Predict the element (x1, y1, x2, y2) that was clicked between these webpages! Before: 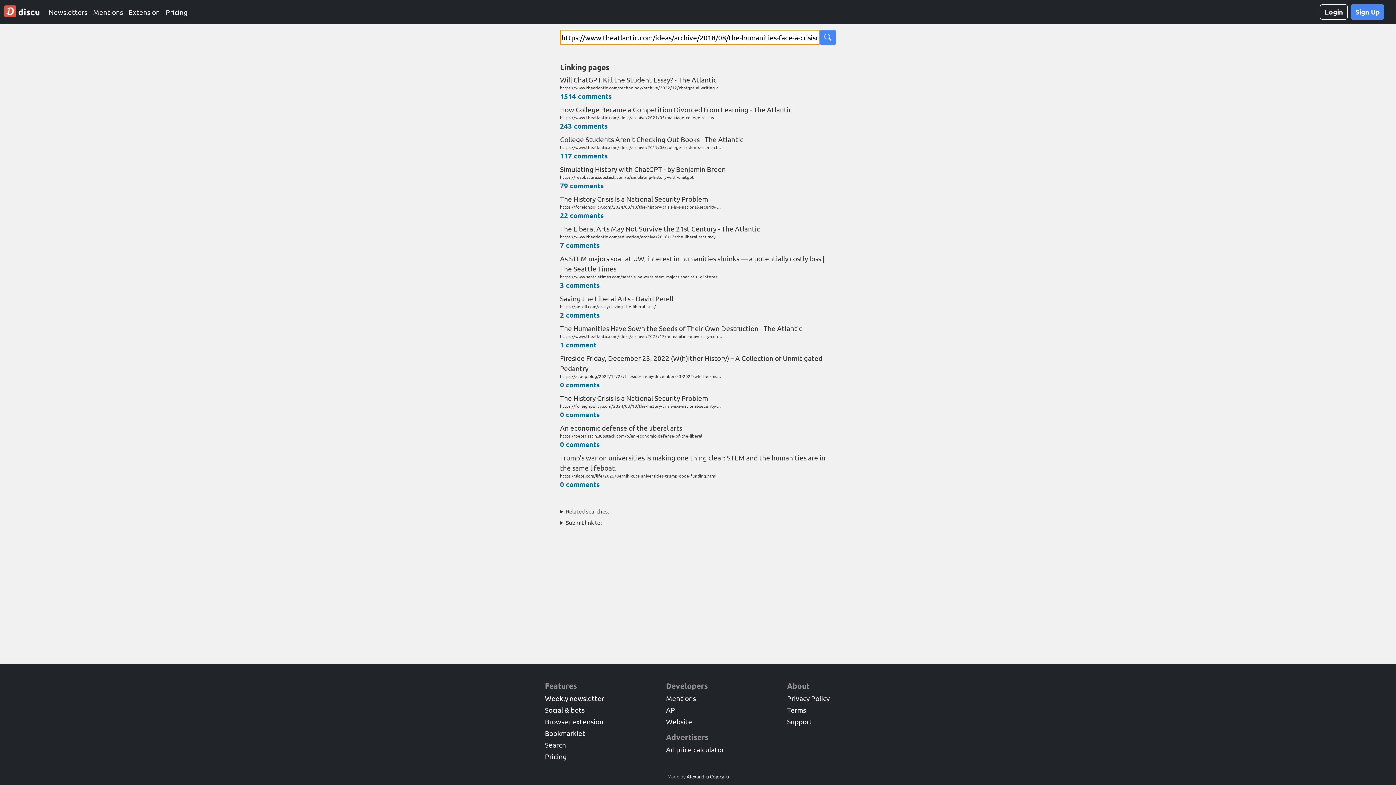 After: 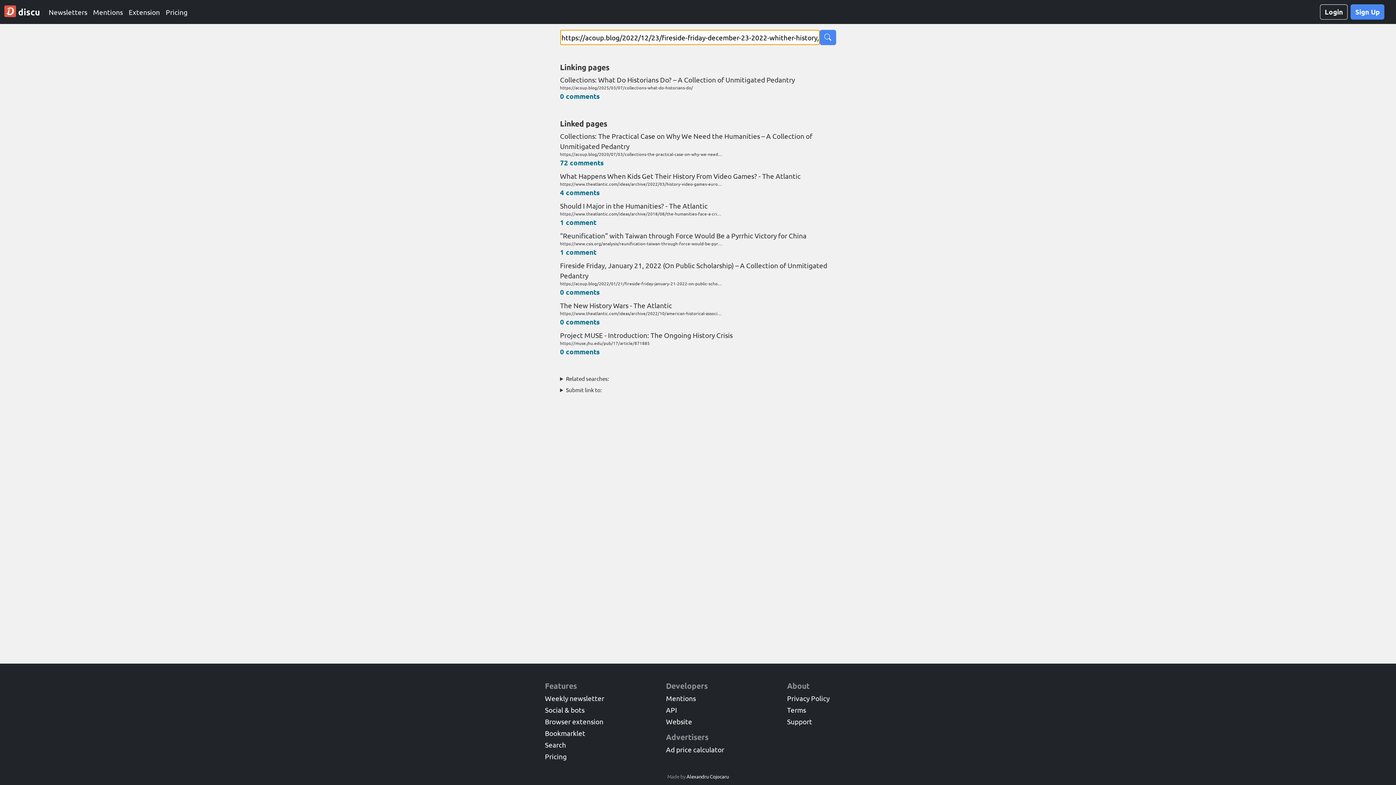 Action: label: 0 comments bbox: (560, 380, 599, 389)